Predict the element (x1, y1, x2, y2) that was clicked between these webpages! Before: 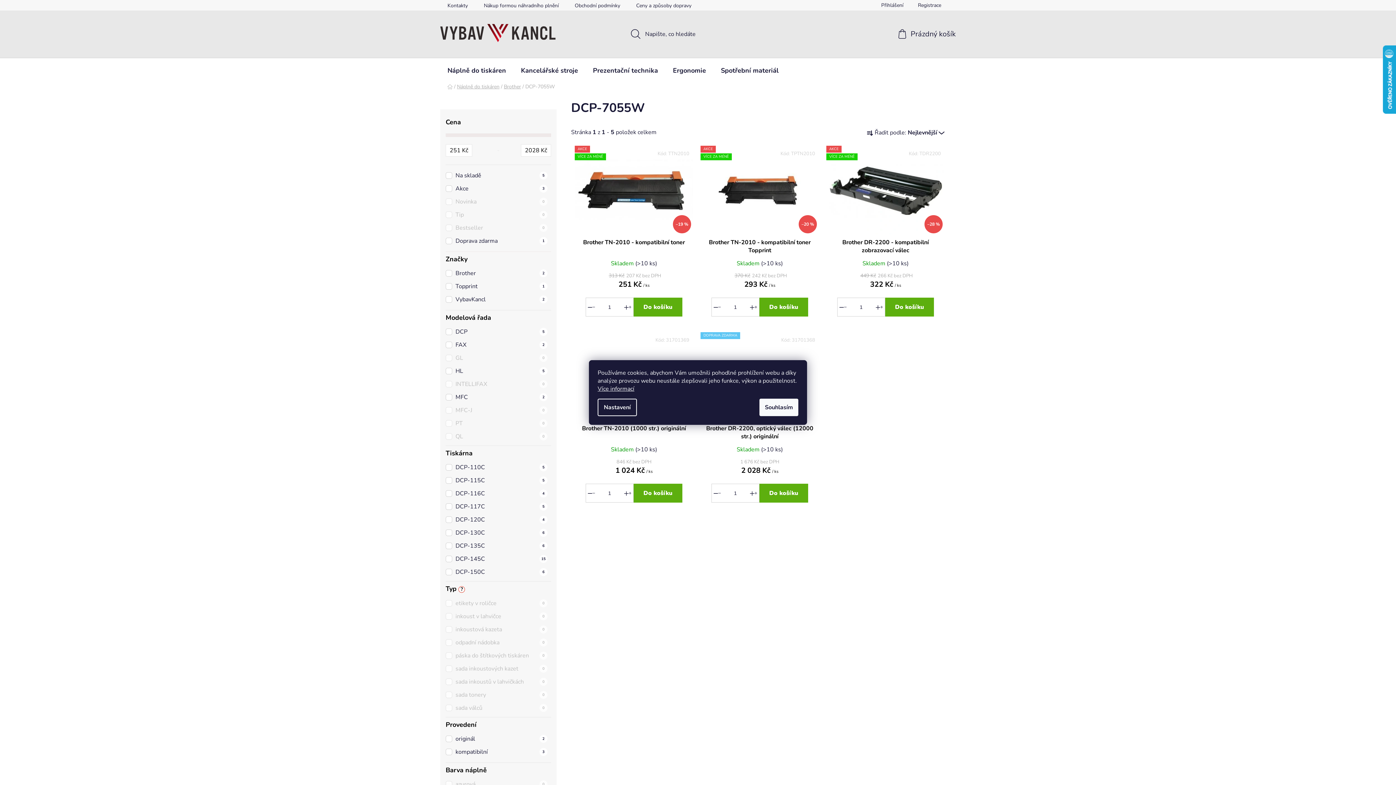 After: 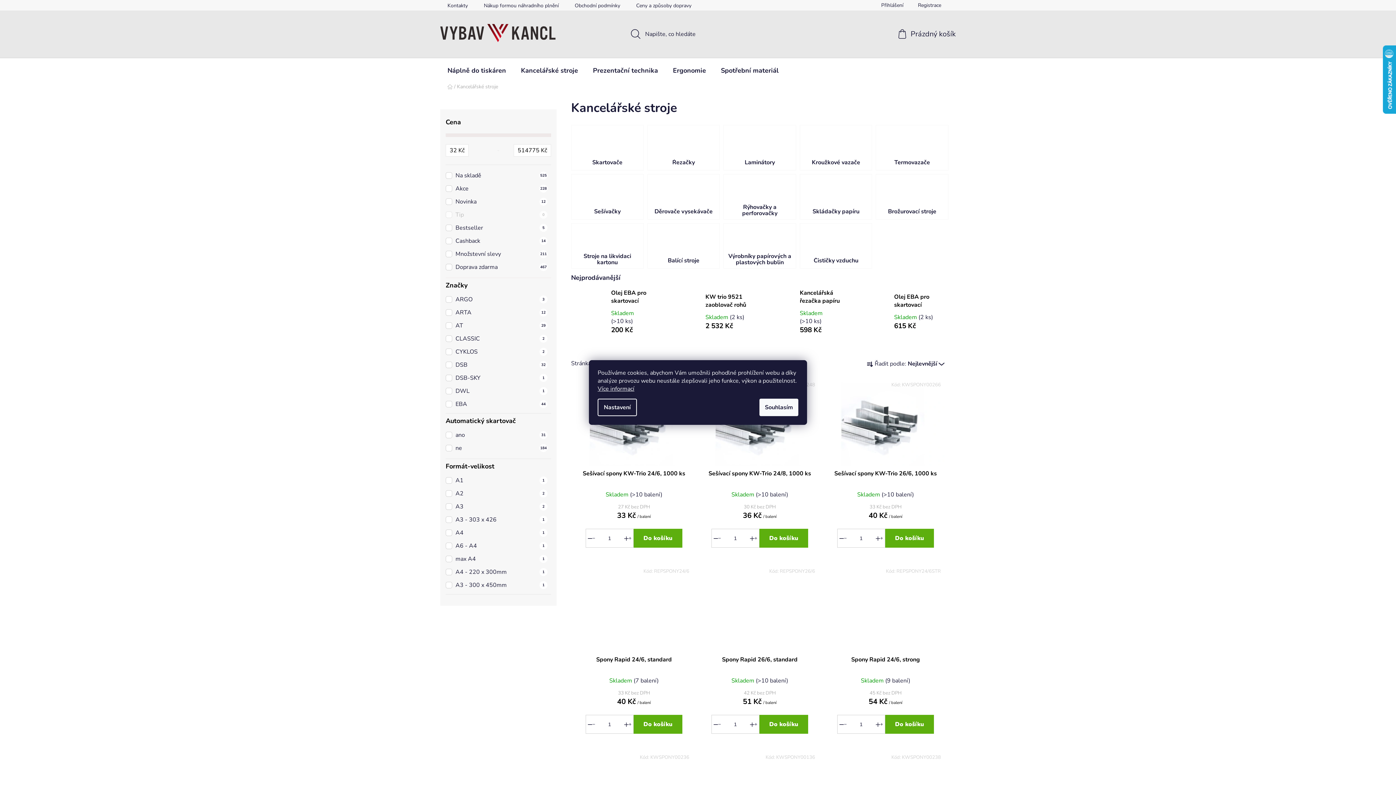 Action: bbox: (513, 58, 585, 82) label: Kancelářské stroje